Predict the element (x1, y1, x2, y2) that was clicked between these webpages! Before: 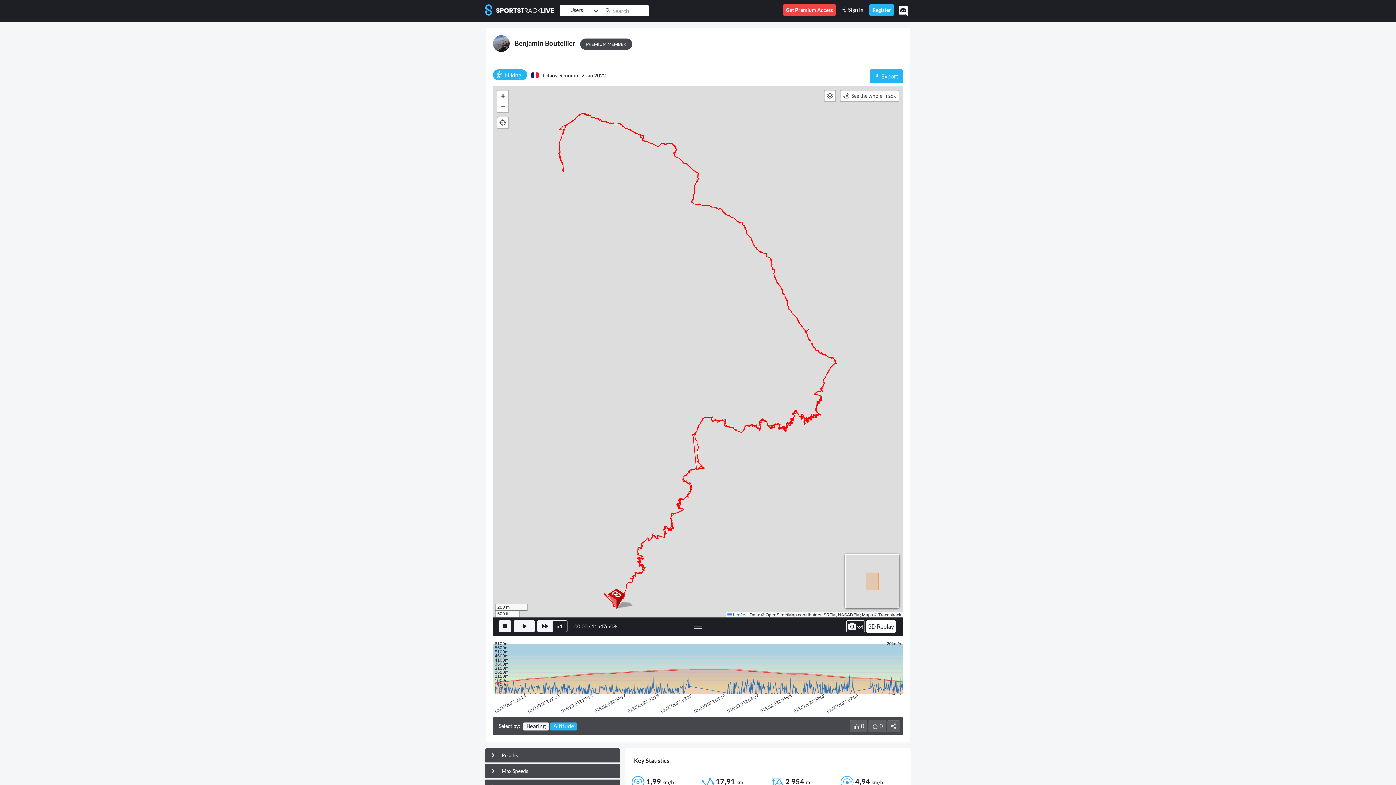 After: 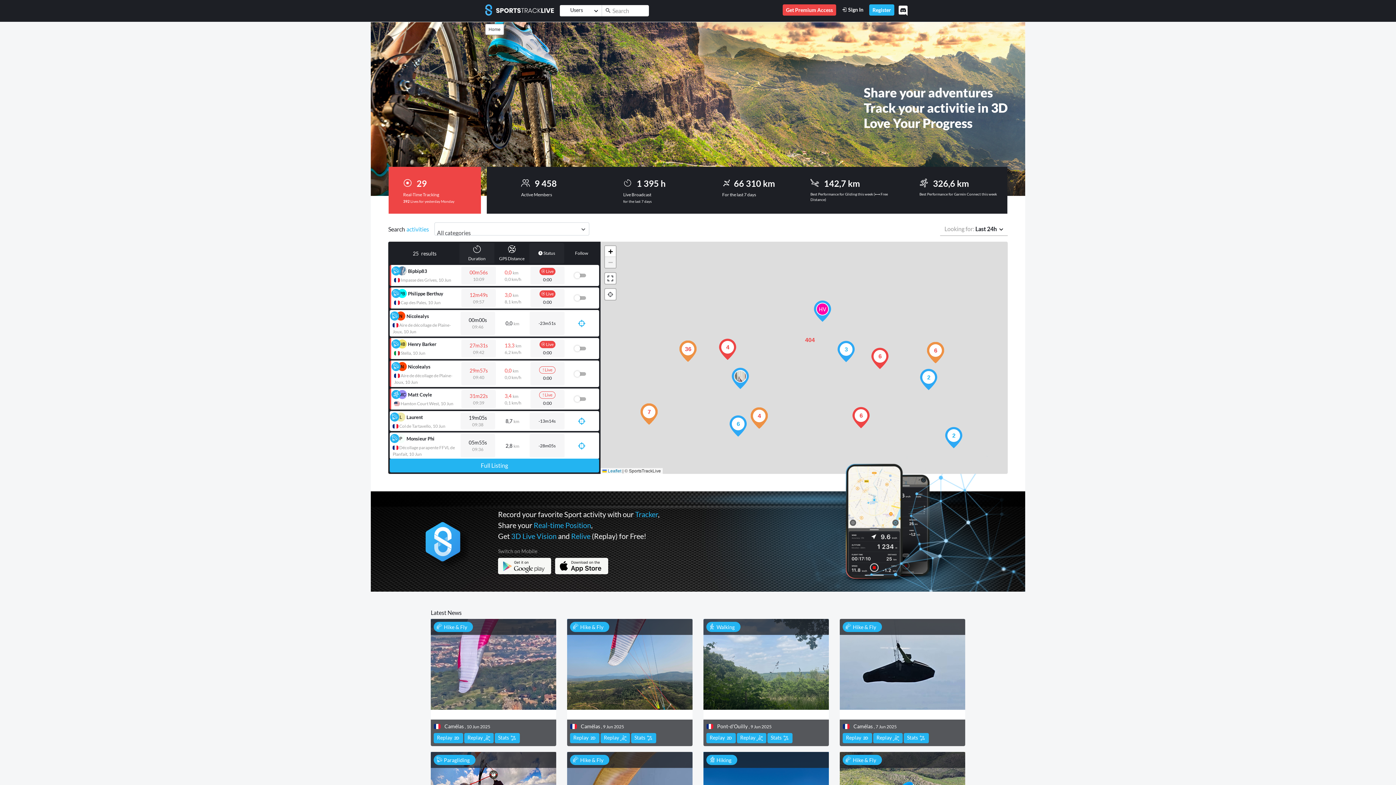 Action: bbox: (485, 3, 554, 18)